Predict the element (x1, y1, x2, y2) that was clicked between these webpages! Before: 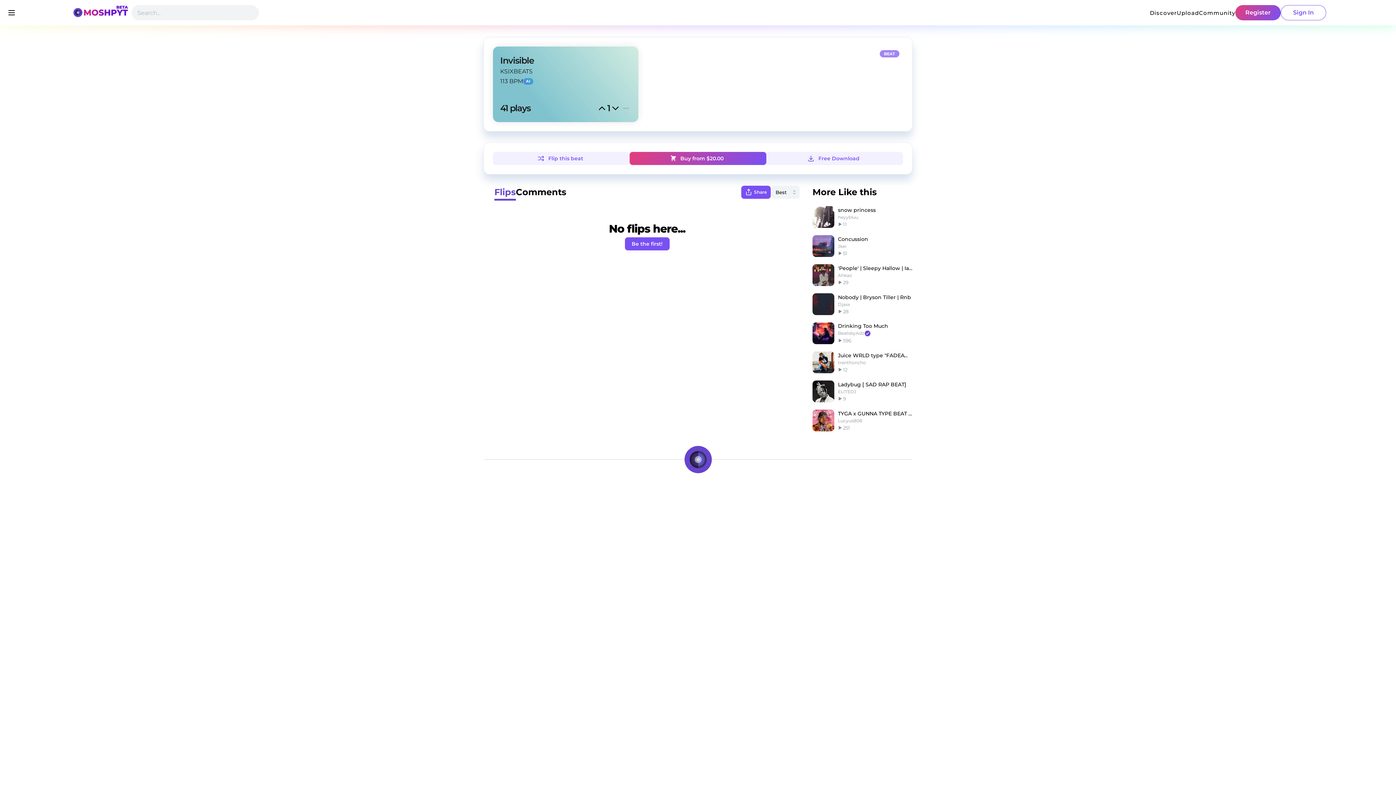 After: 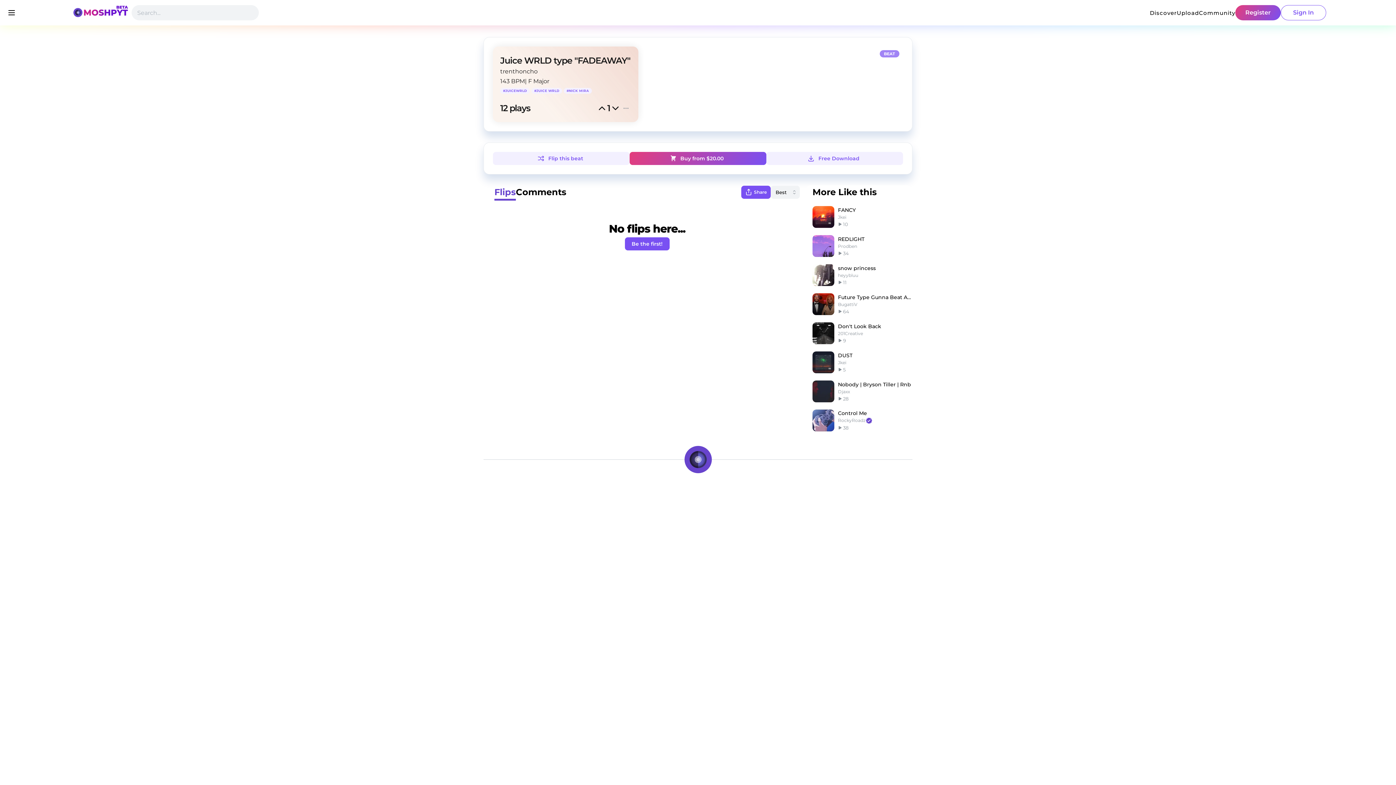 Action: label: Juice WRLD type "FADEAWAY" bbox: (838, 351, 912, 359)